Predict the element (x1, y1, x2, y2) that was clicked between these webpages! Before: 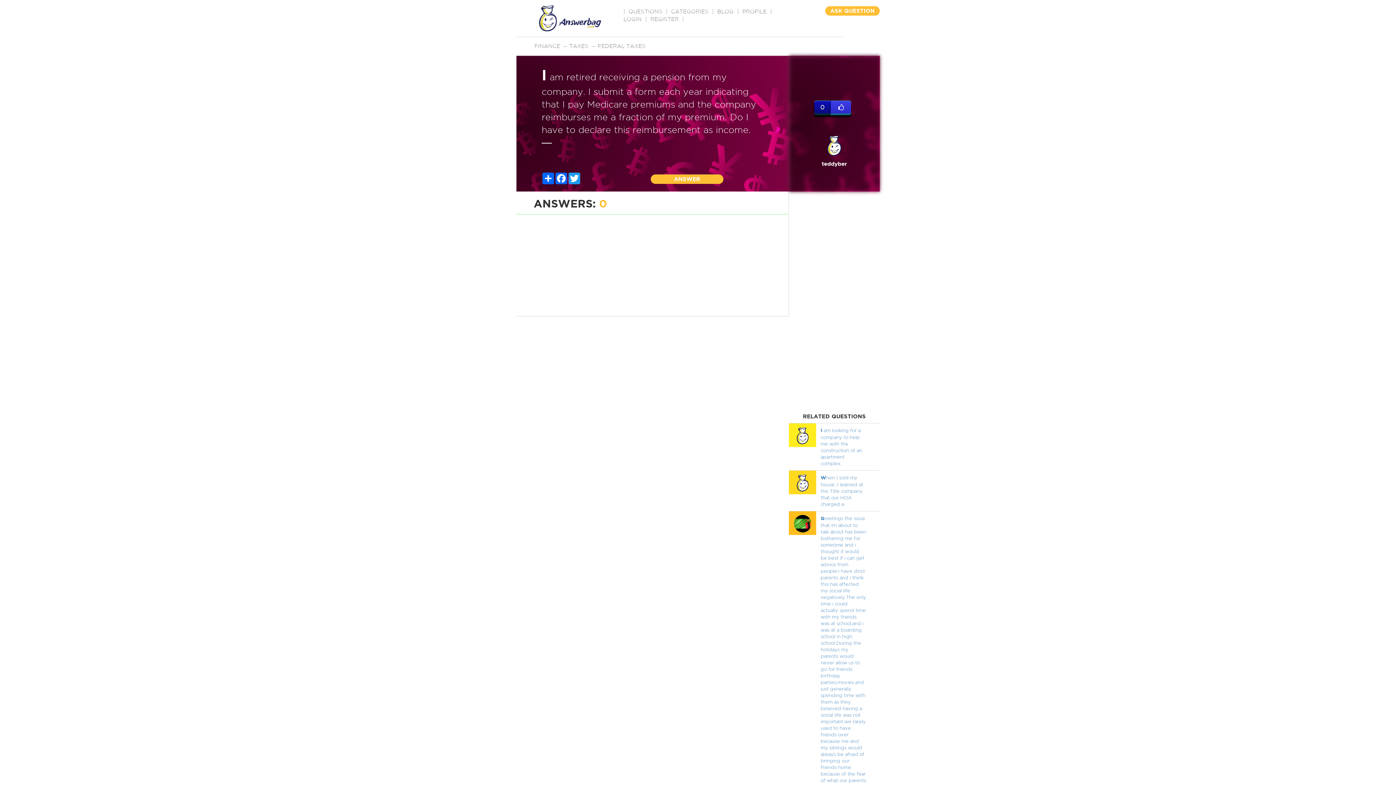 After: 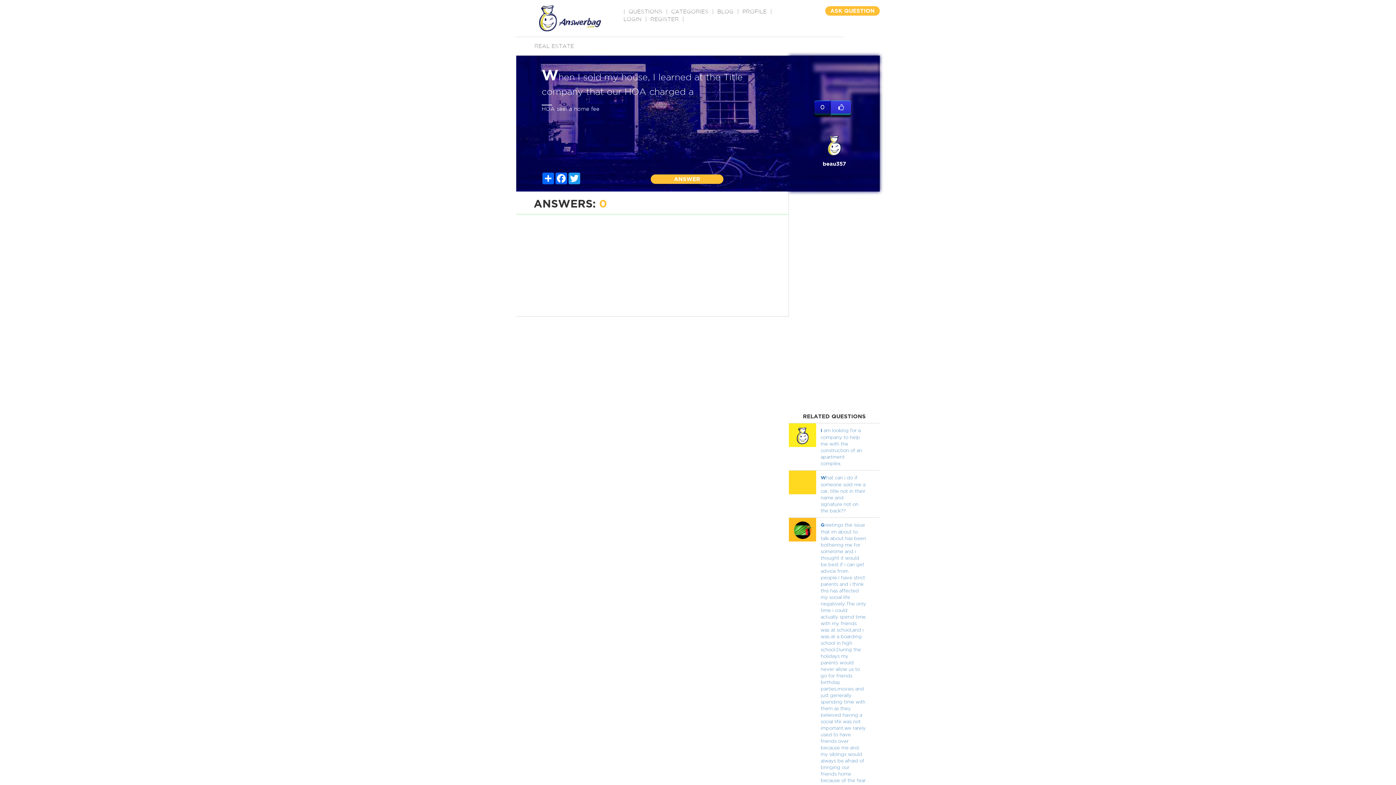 Action: bbox: (820, 475, 863, 506) label: When I sold my house, I learned at the Title company that our HOA charged a